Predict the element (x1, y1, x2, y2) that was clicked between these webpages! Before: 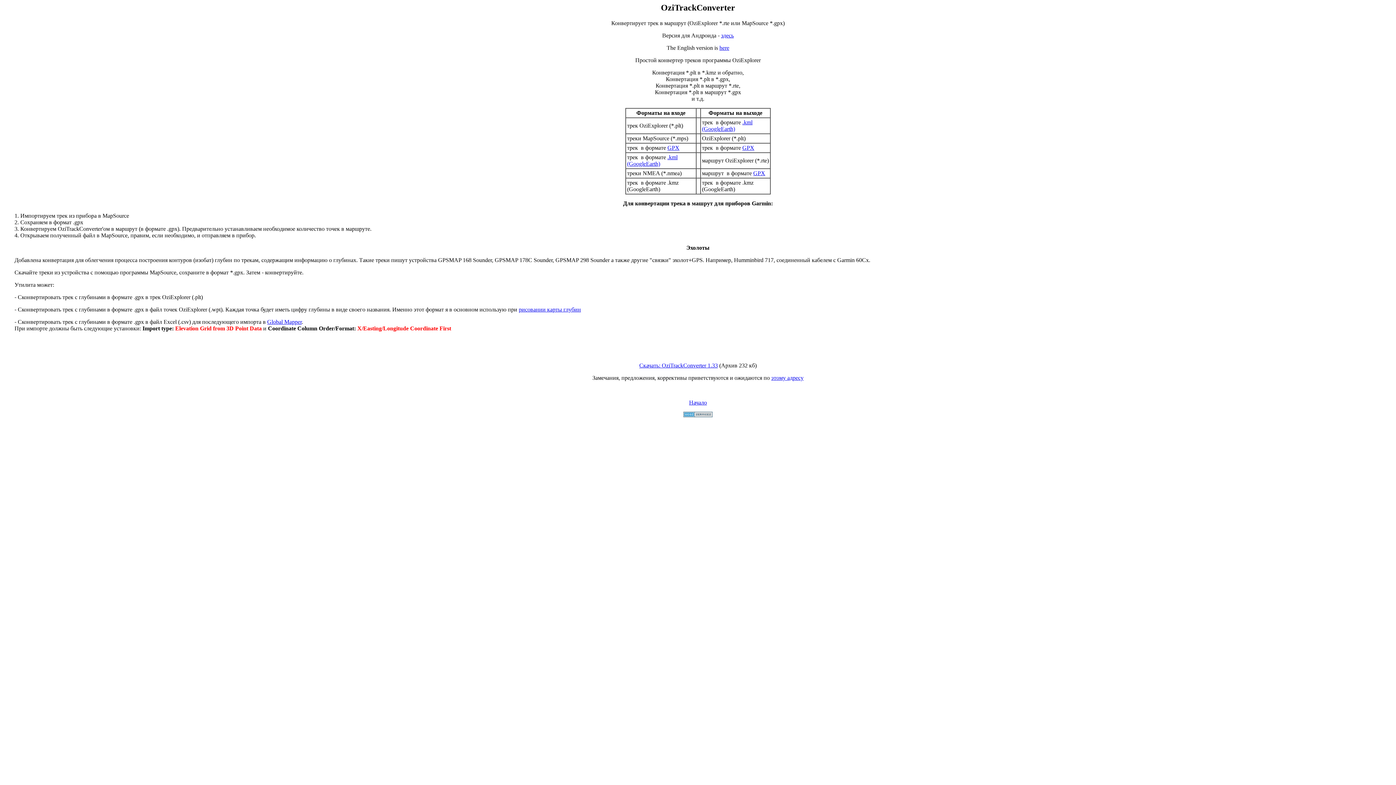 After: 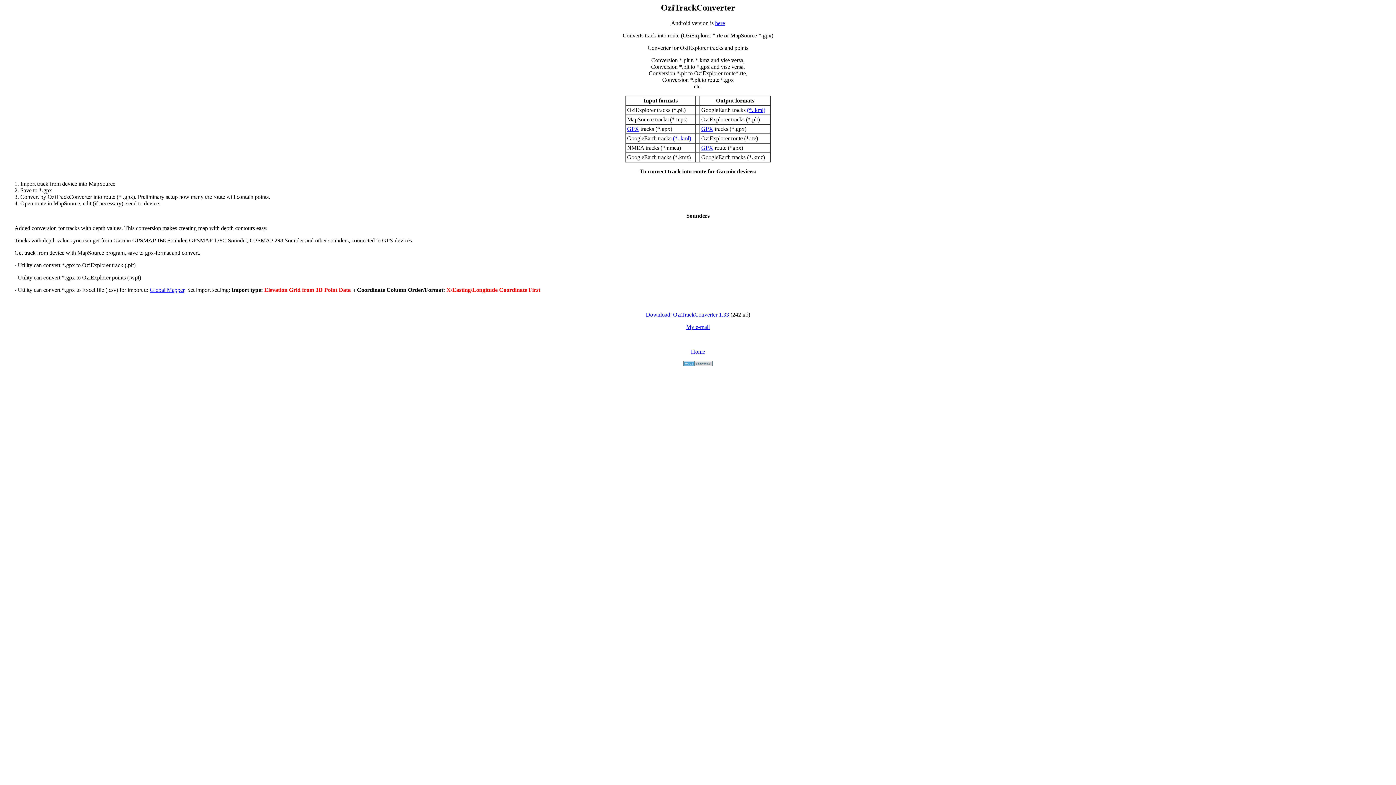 Action: bbox: (719, 44, 729, 50) label: here